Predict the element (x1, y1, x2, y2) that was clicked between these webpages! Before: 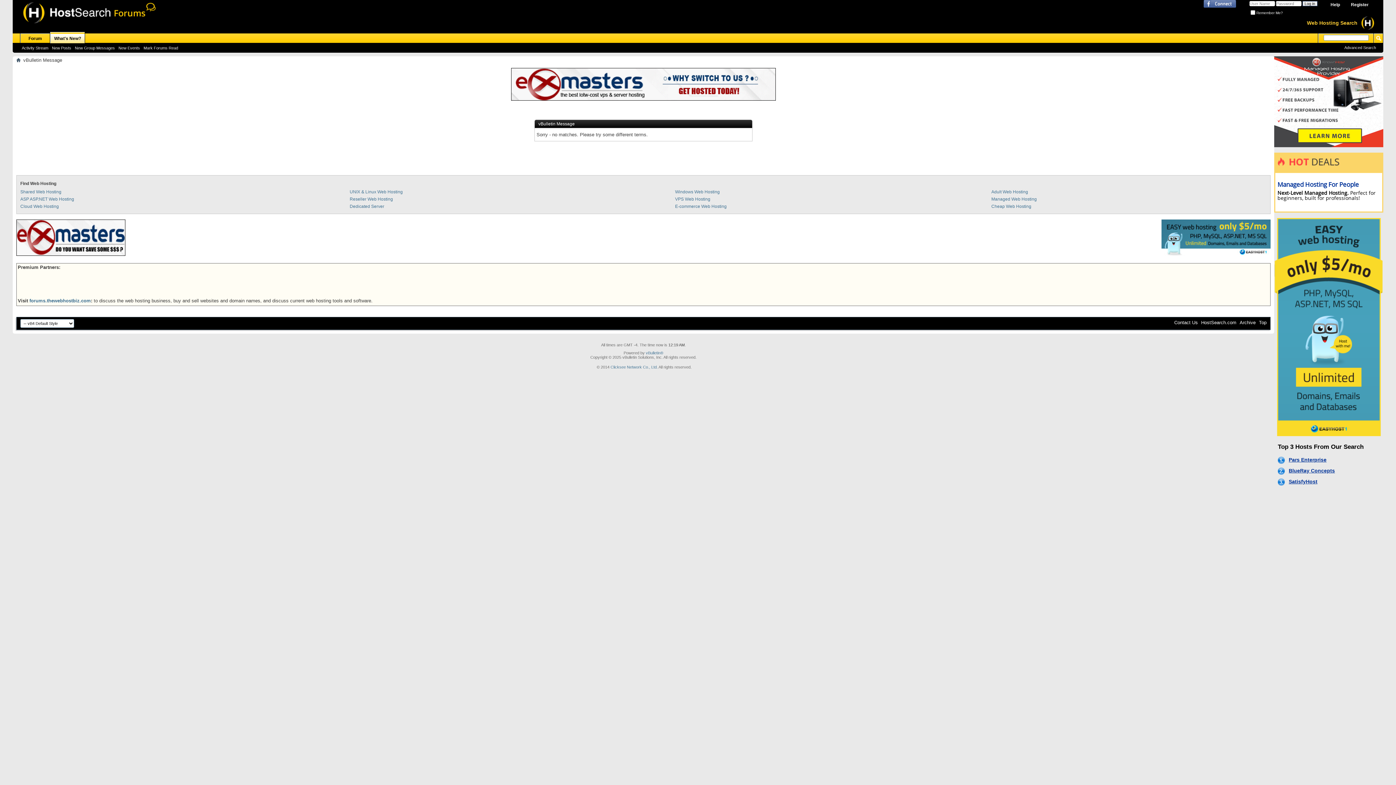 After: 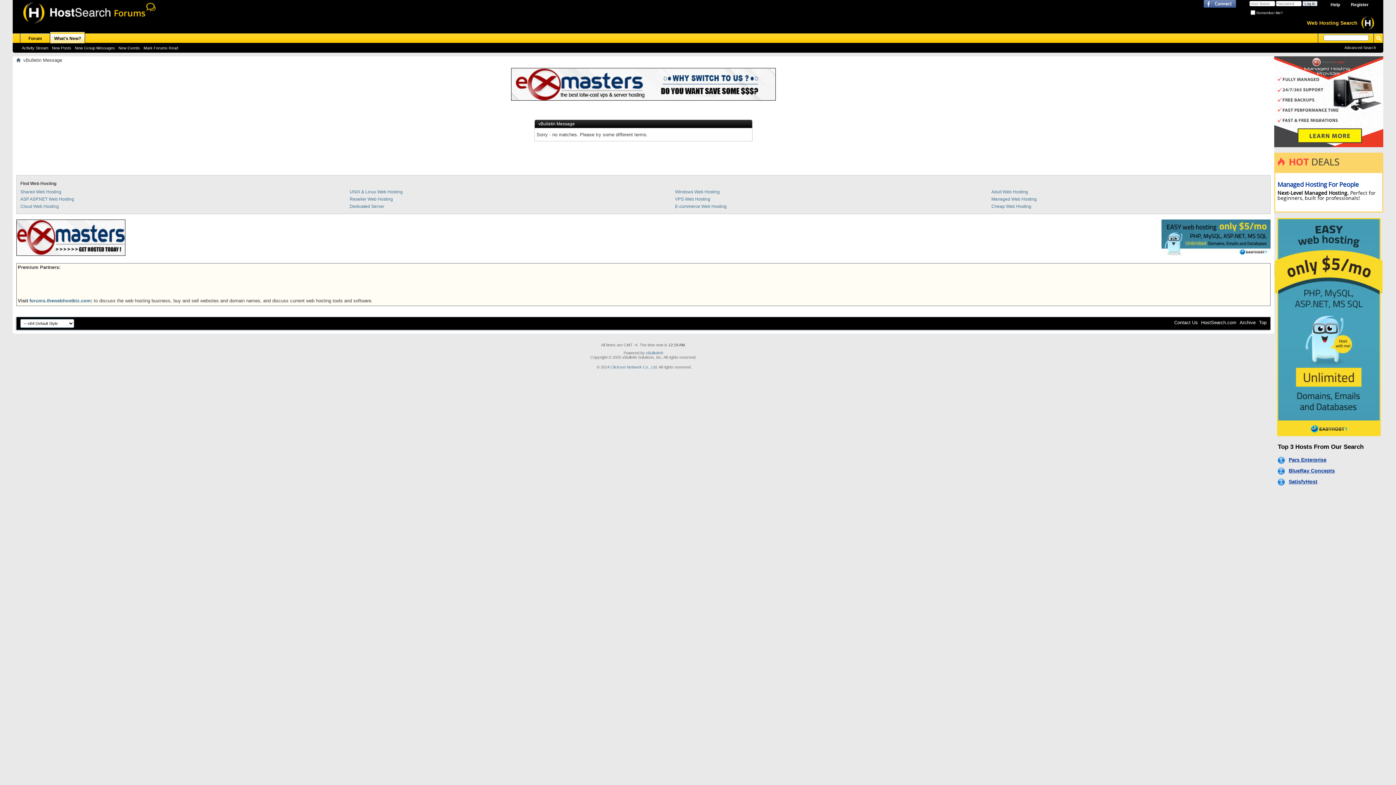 Action: bbox: (1307, 20, 1357, 25) label: Web Hosting Search